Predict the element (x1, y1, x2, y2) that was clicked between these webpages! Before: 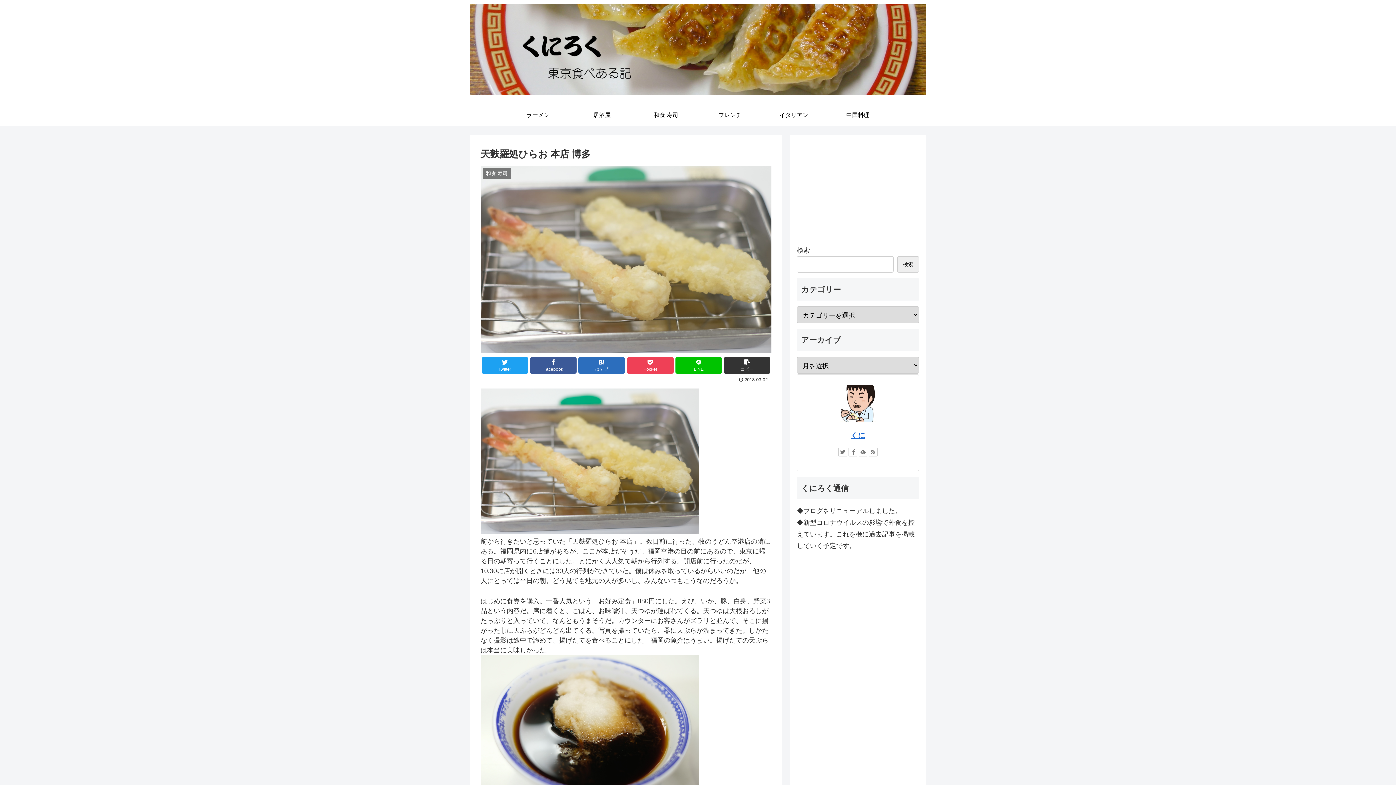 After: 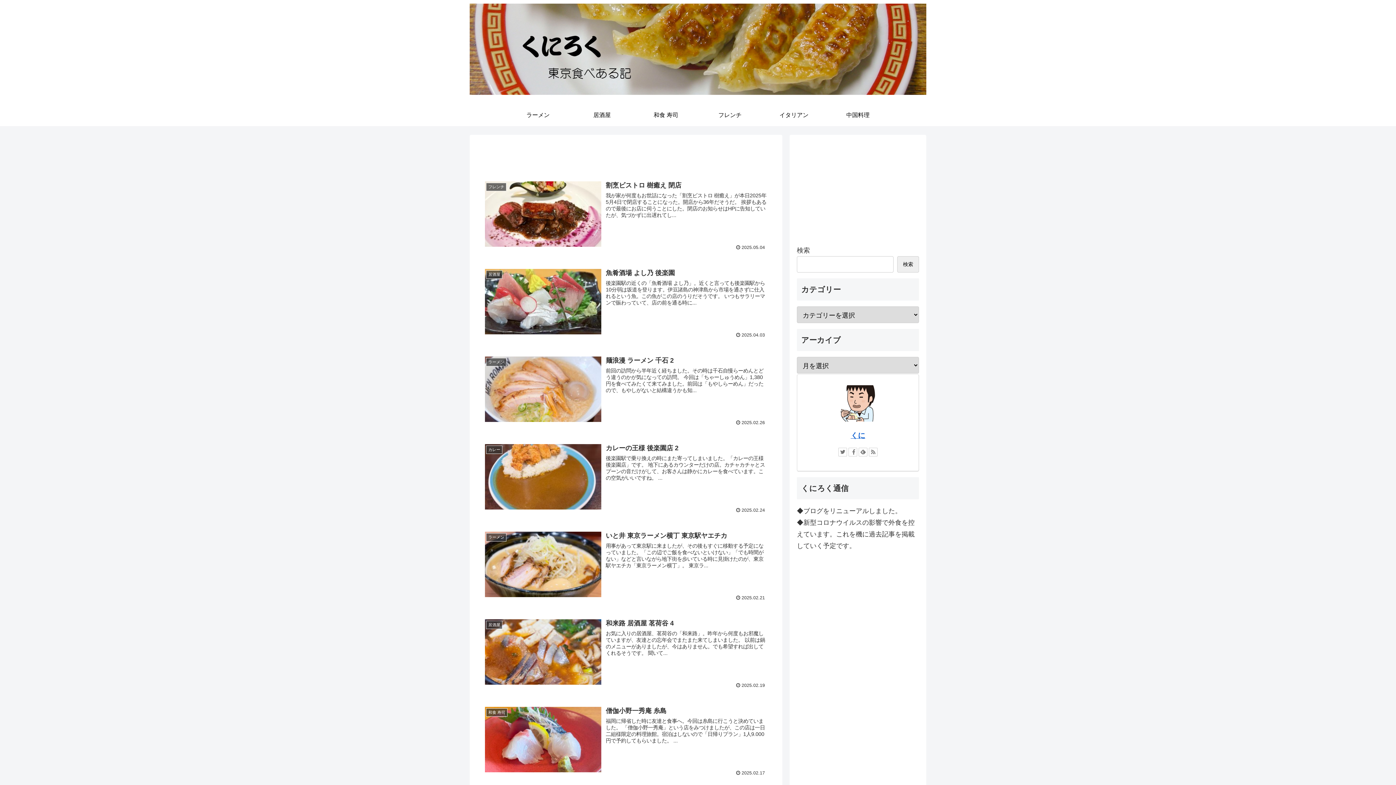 Action: bbox: (469, 3, 926, 100)